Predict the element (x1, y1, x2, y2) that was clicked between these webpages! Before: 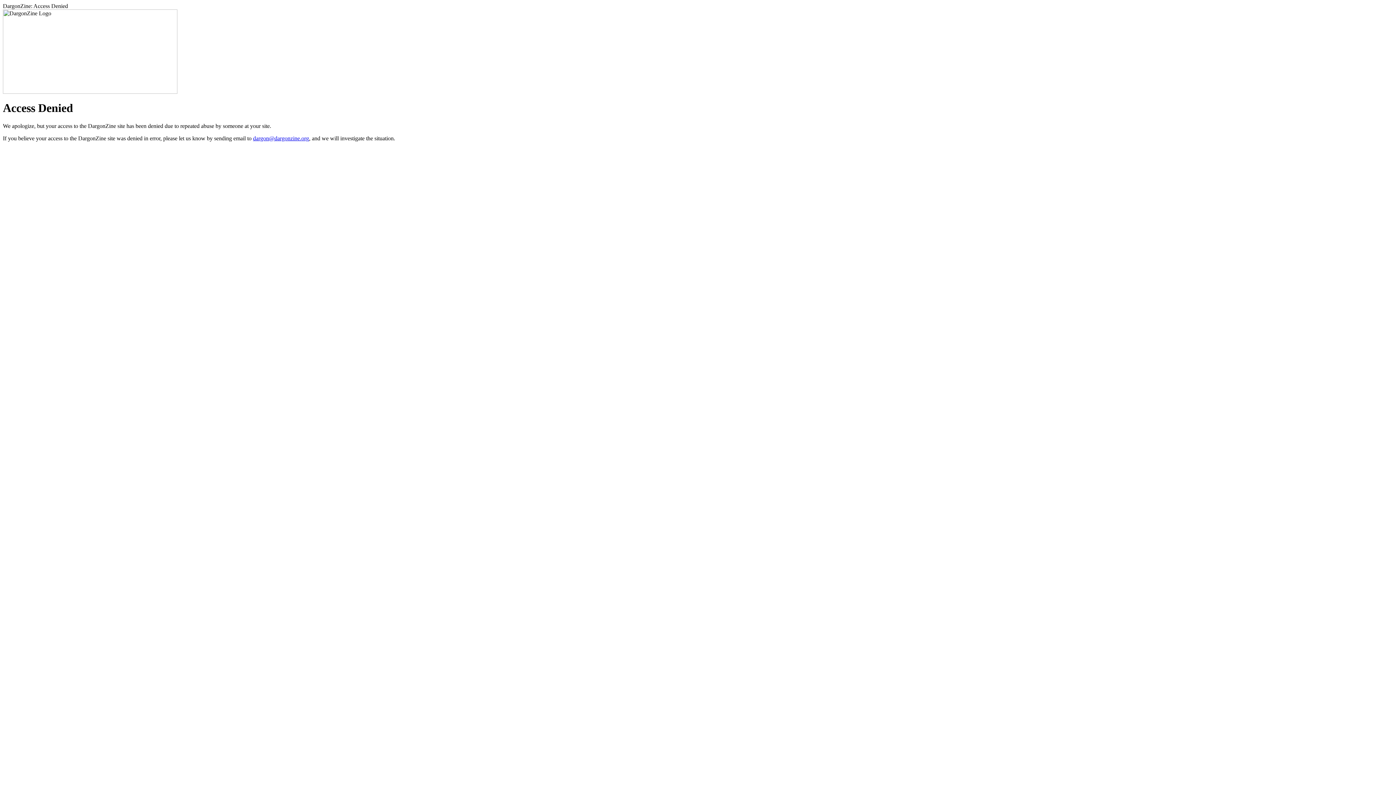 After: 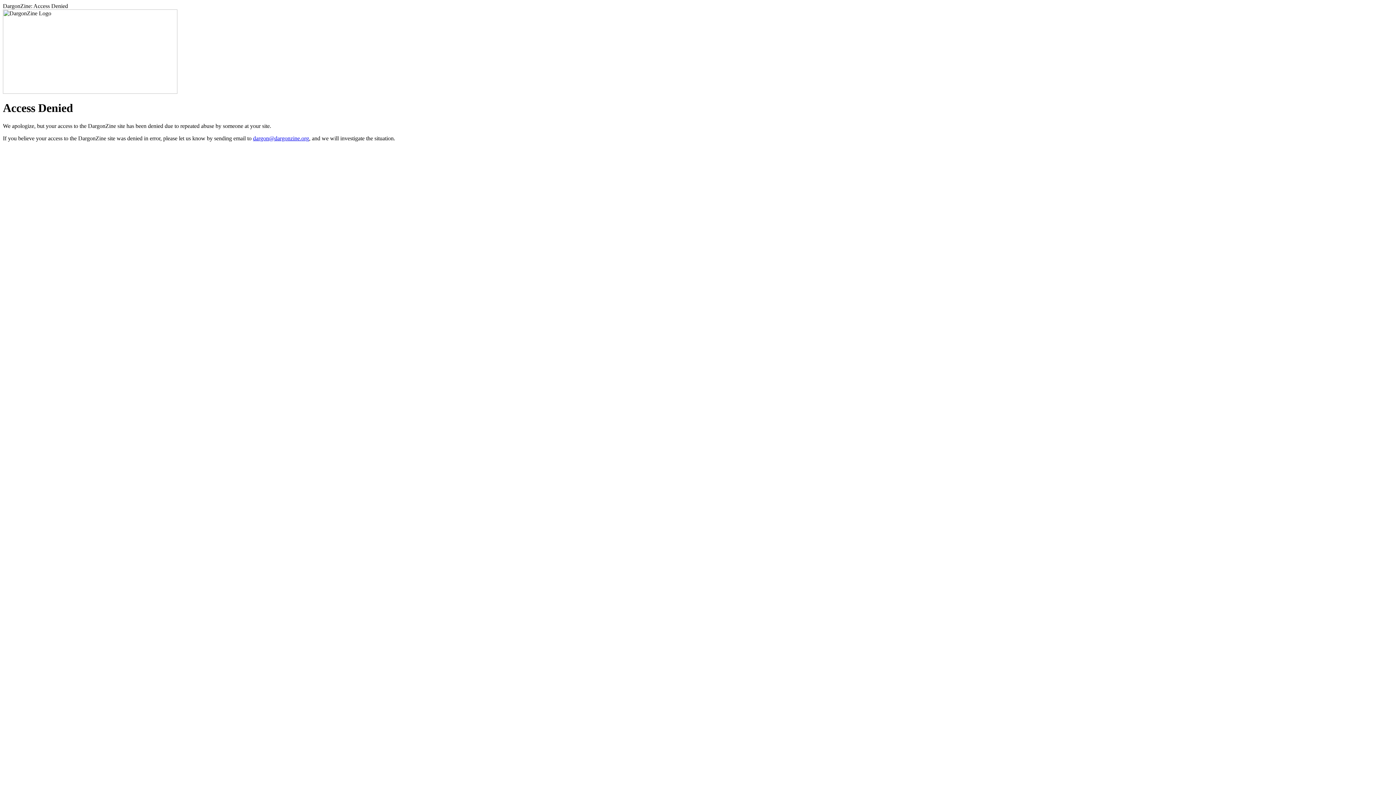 Action: bbox: (253, 135, 309, 141) label: dargon@dargonzine.org